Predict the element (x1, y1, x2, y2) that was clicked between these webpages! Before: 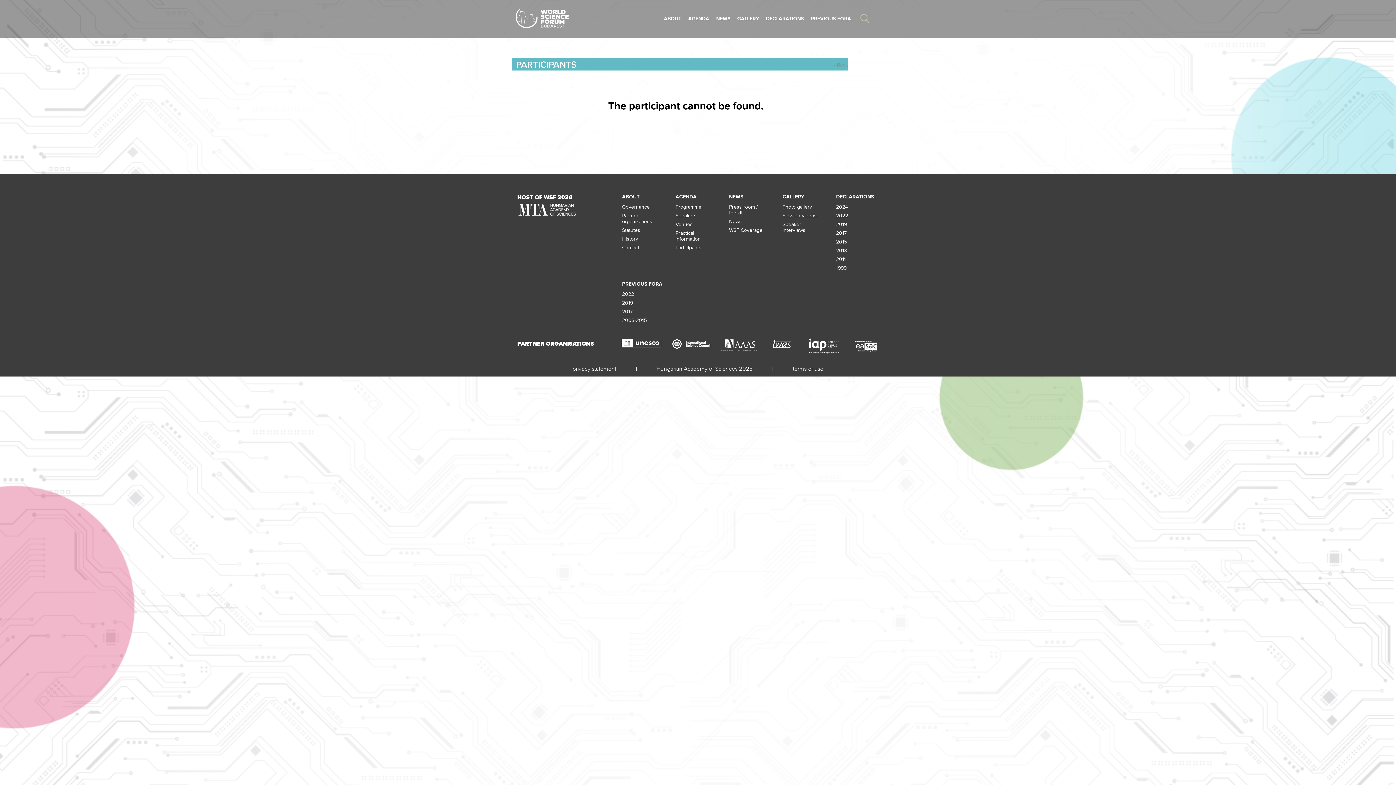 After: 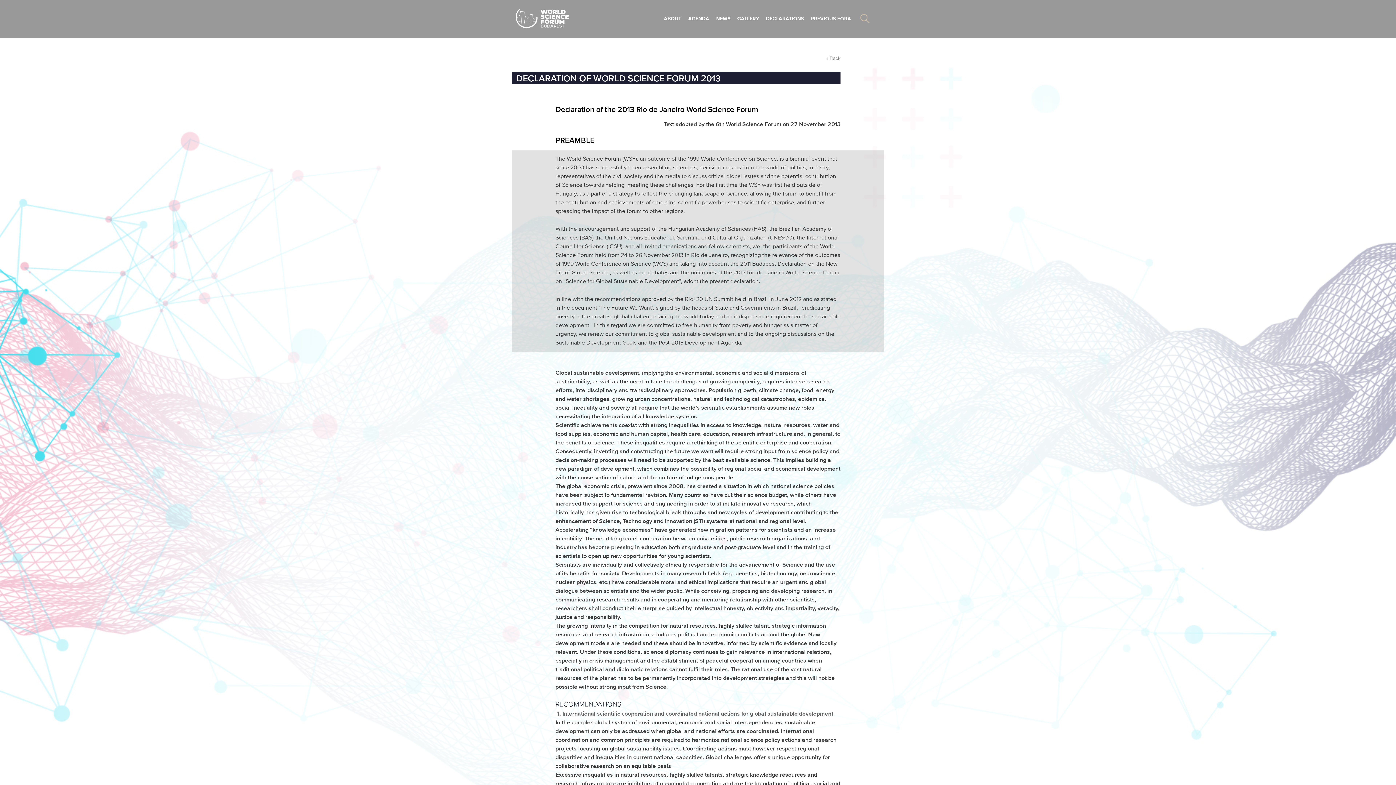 Action: bbox: (836, 247, 847, 253) label: 2013